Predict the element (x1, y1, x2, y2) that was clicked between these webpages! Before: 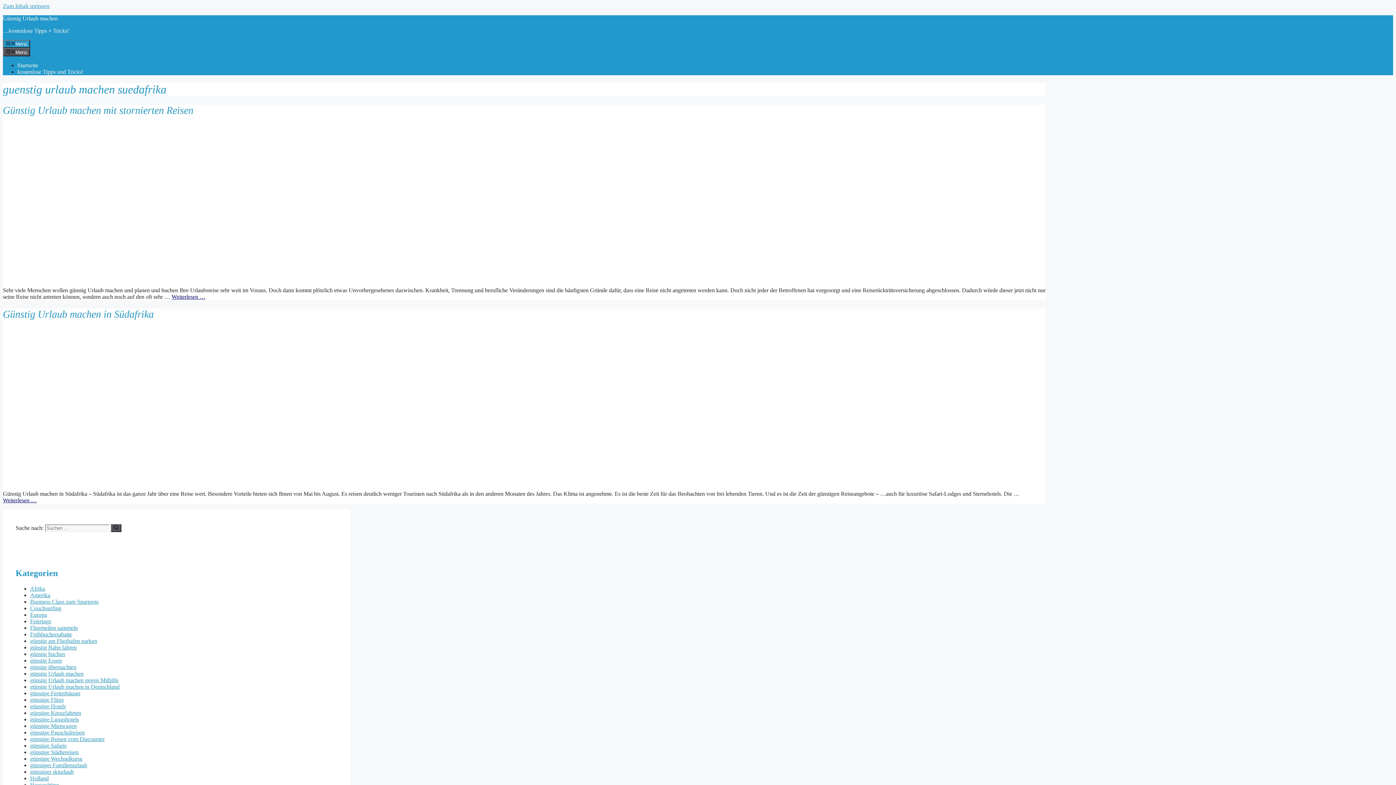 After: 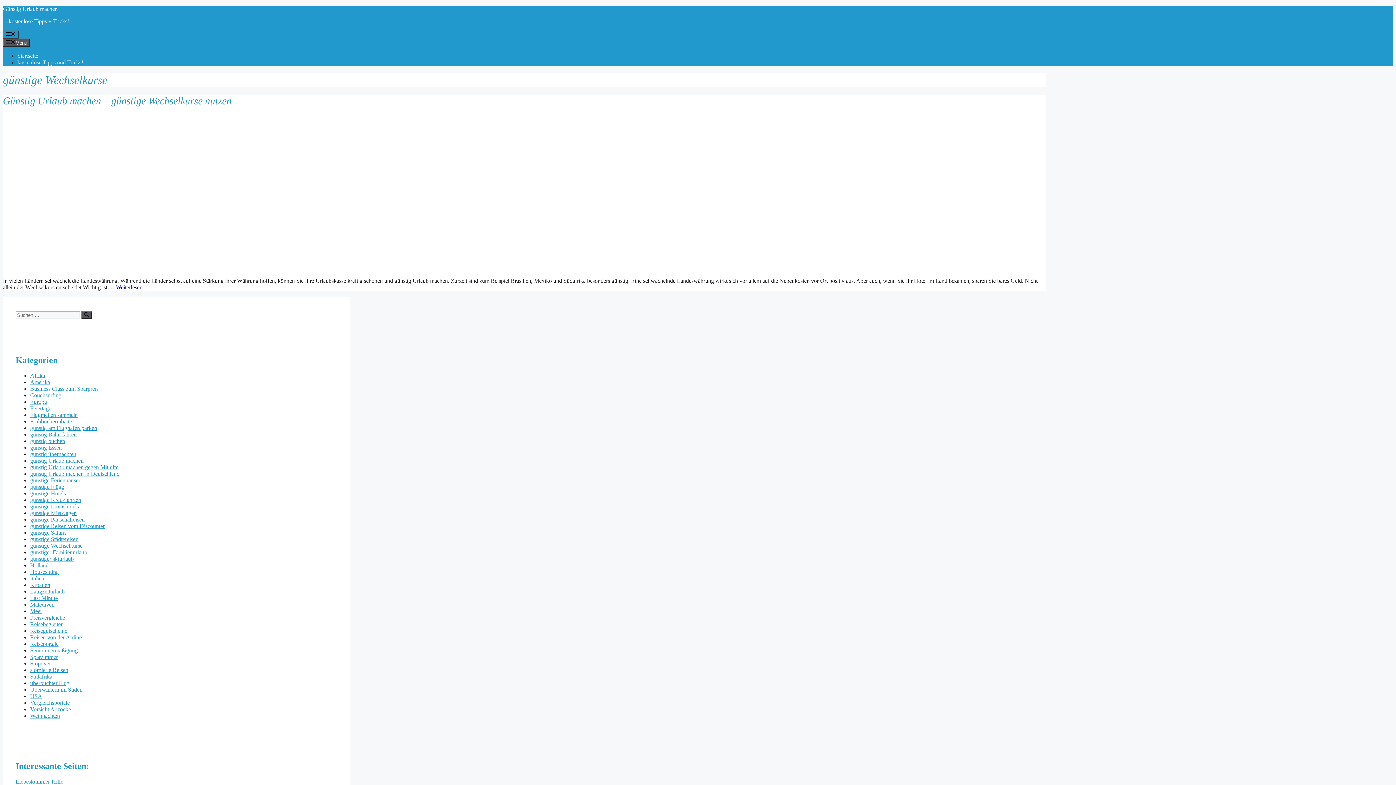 Action: label: günstige Wechselkurse bbox: (30, 756, 82, 762)